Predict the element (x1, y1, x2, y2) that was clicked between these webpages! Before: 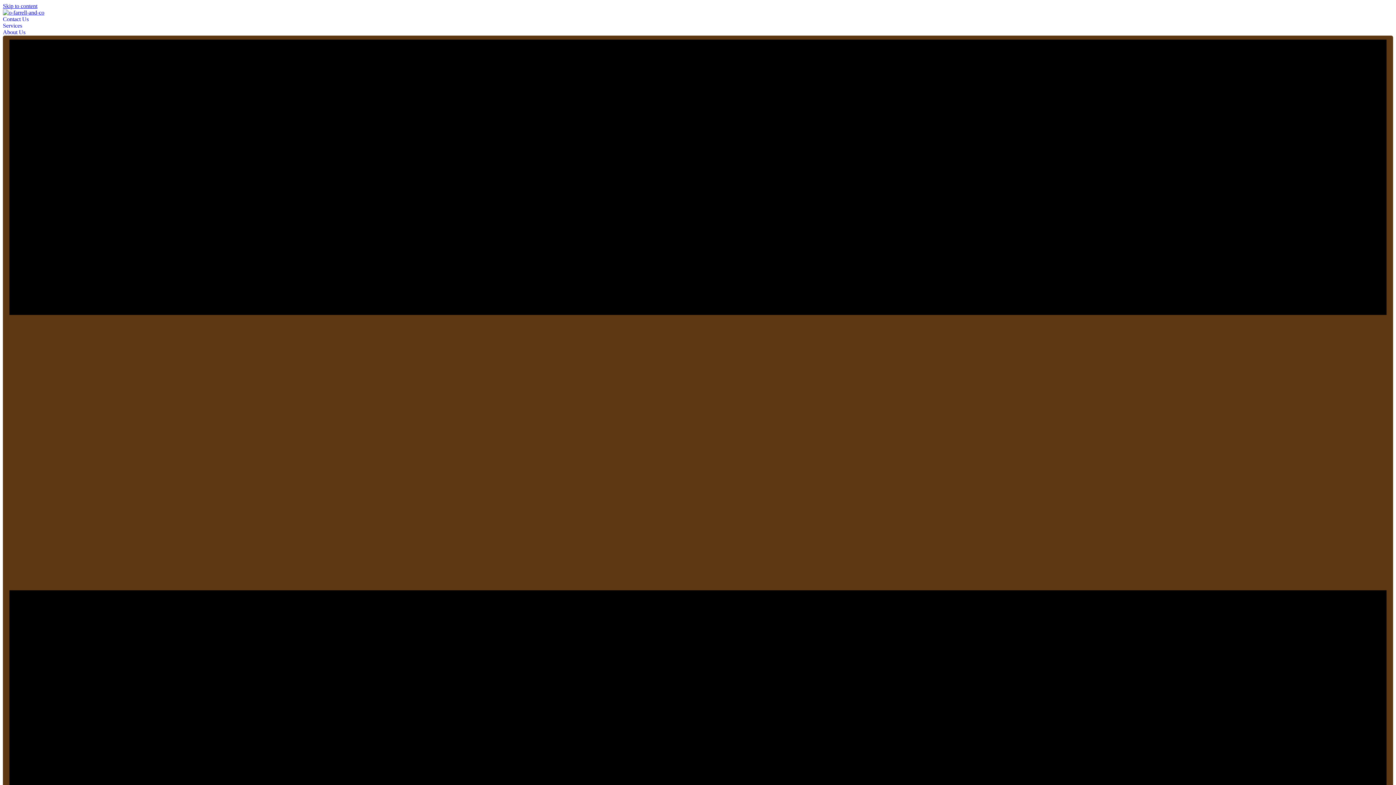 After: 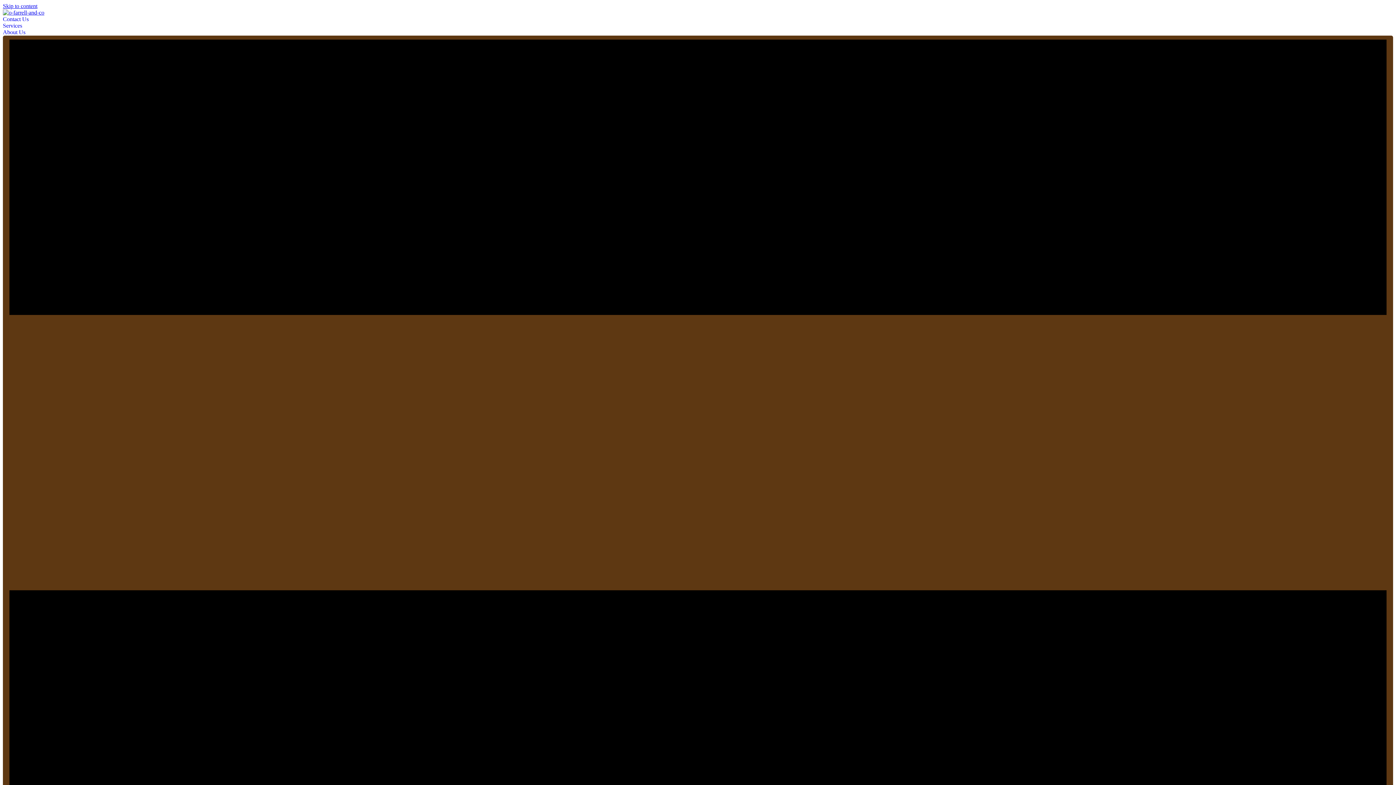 Action: bbox: (2, 2, 37, 9) label: Skip to content